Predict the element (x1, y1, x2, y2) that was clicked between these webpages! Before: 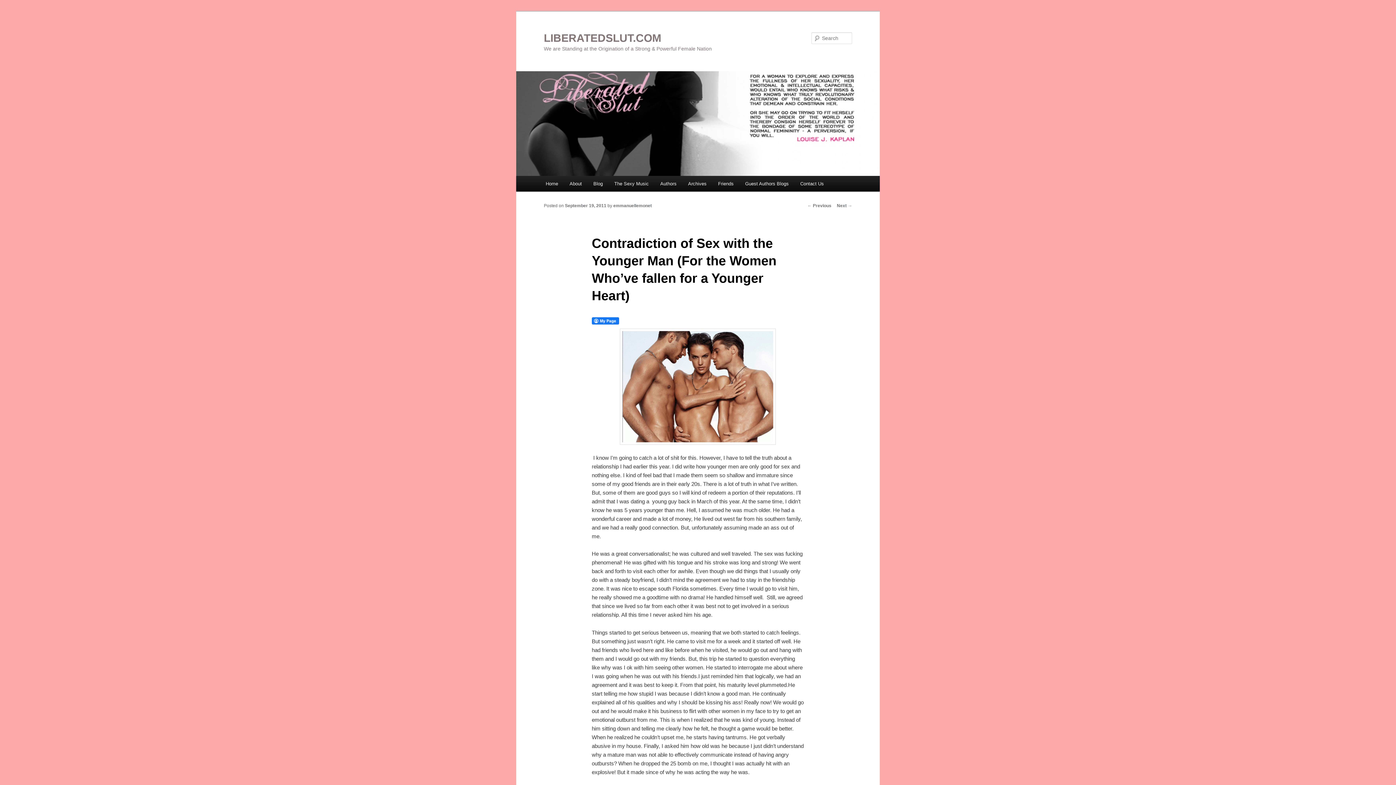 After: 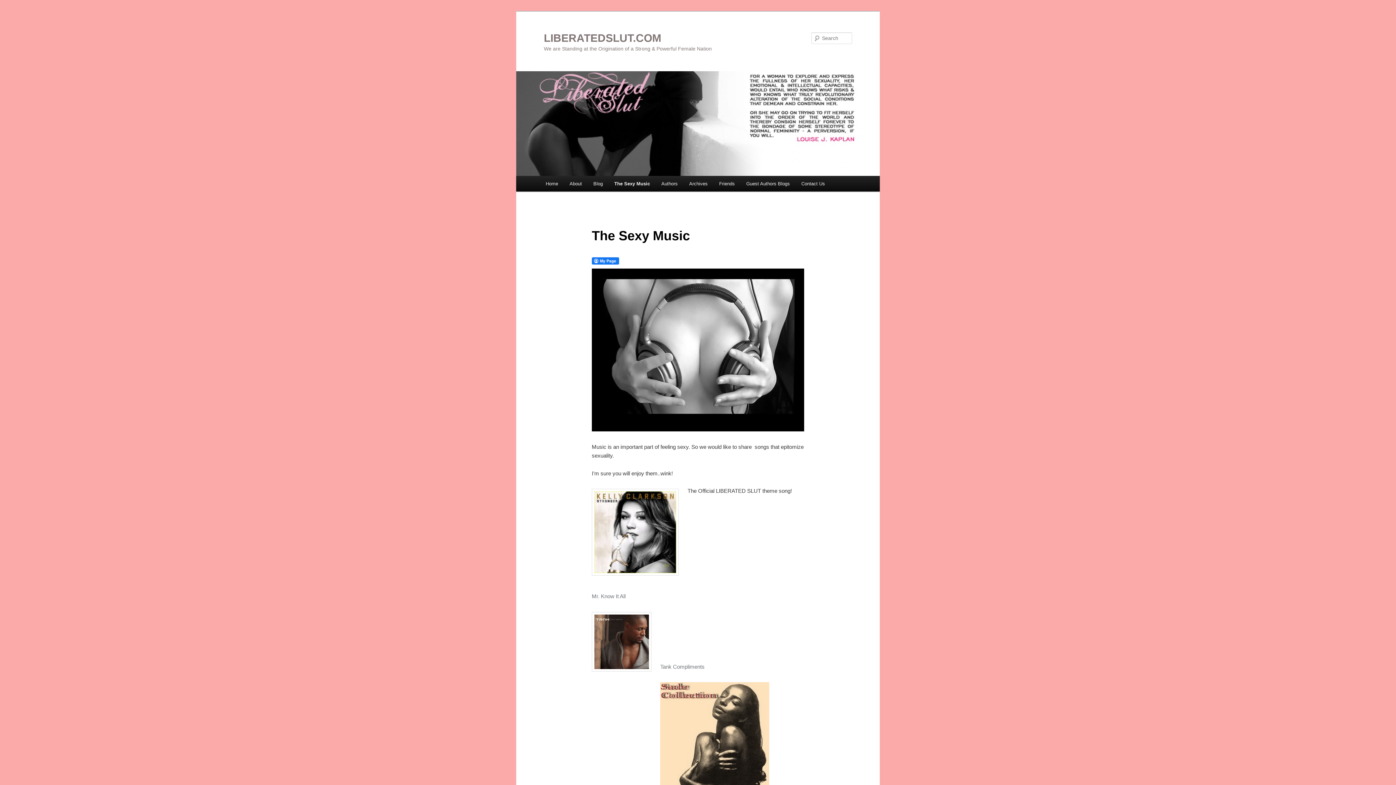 Action: bbox: (608, 176, 654, 191) label: The Sexy Music